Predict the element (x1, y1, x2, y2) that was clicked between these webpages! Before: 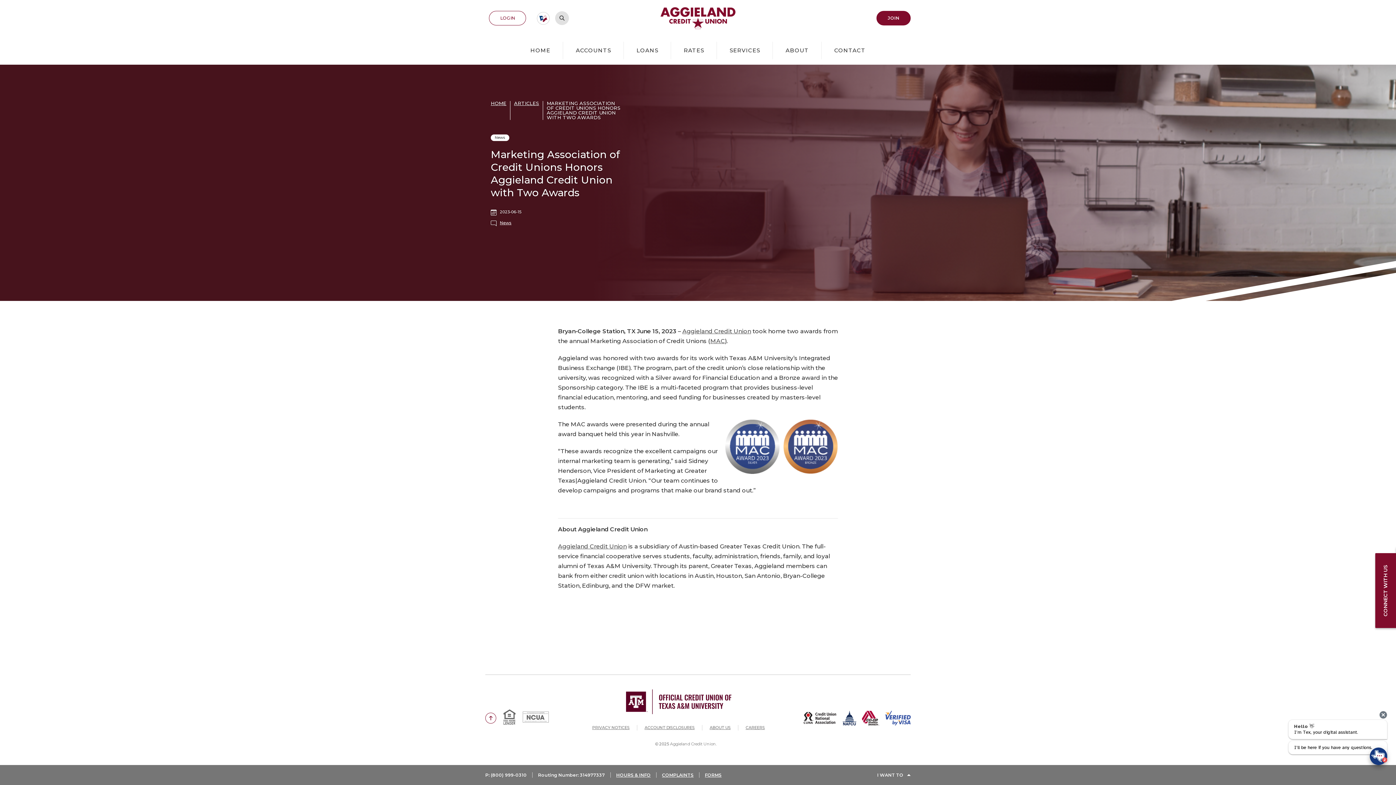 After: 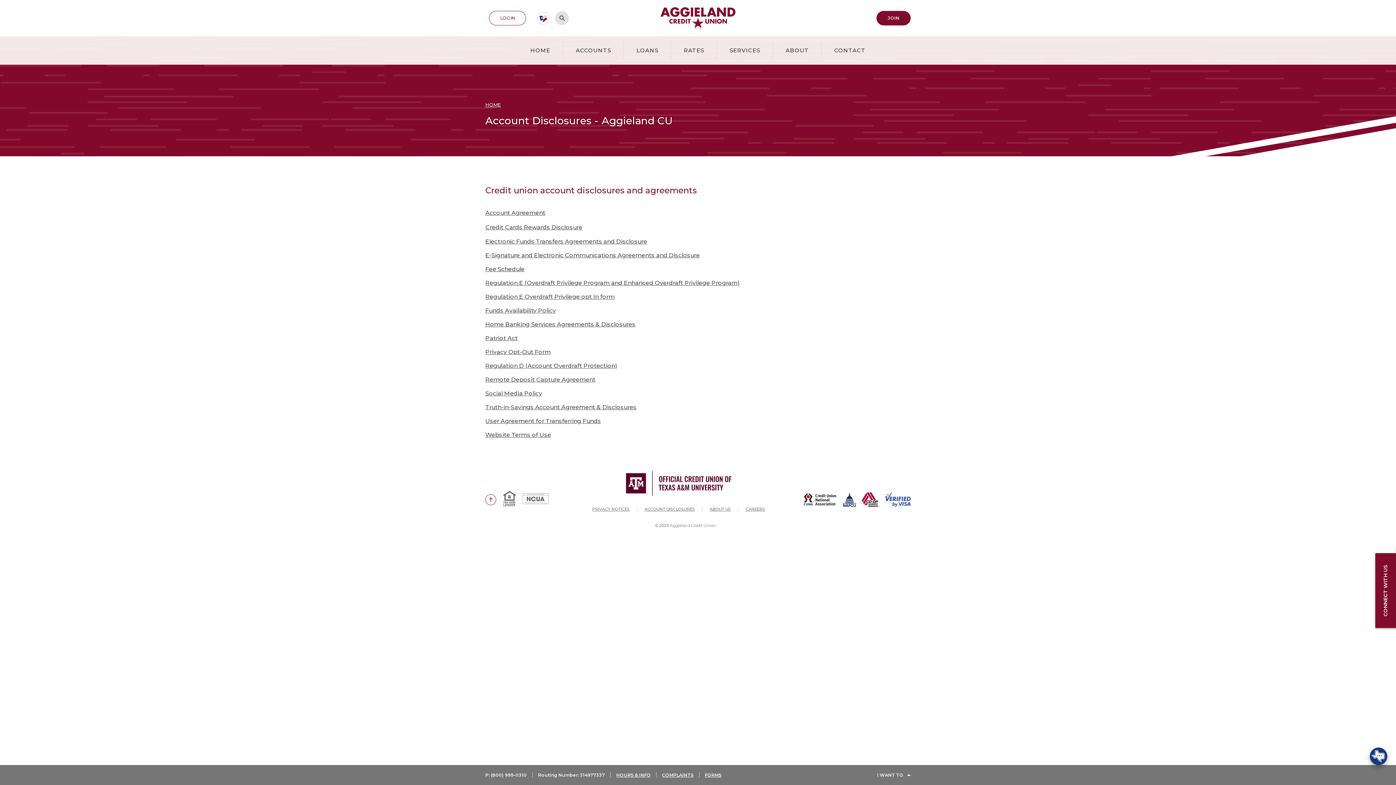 Action: label: ACCOUNT DISCLOSURES bbox: (644, 725, 694, 730)